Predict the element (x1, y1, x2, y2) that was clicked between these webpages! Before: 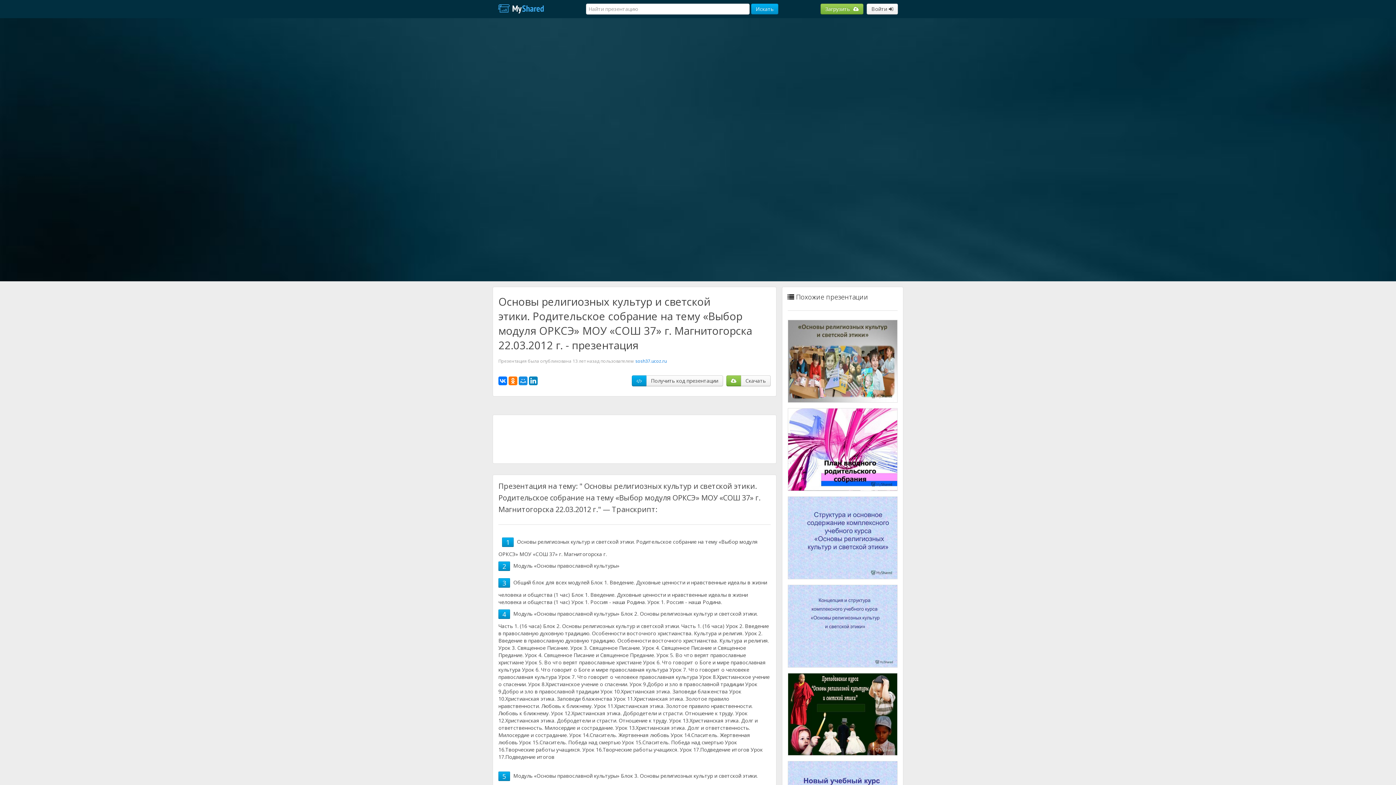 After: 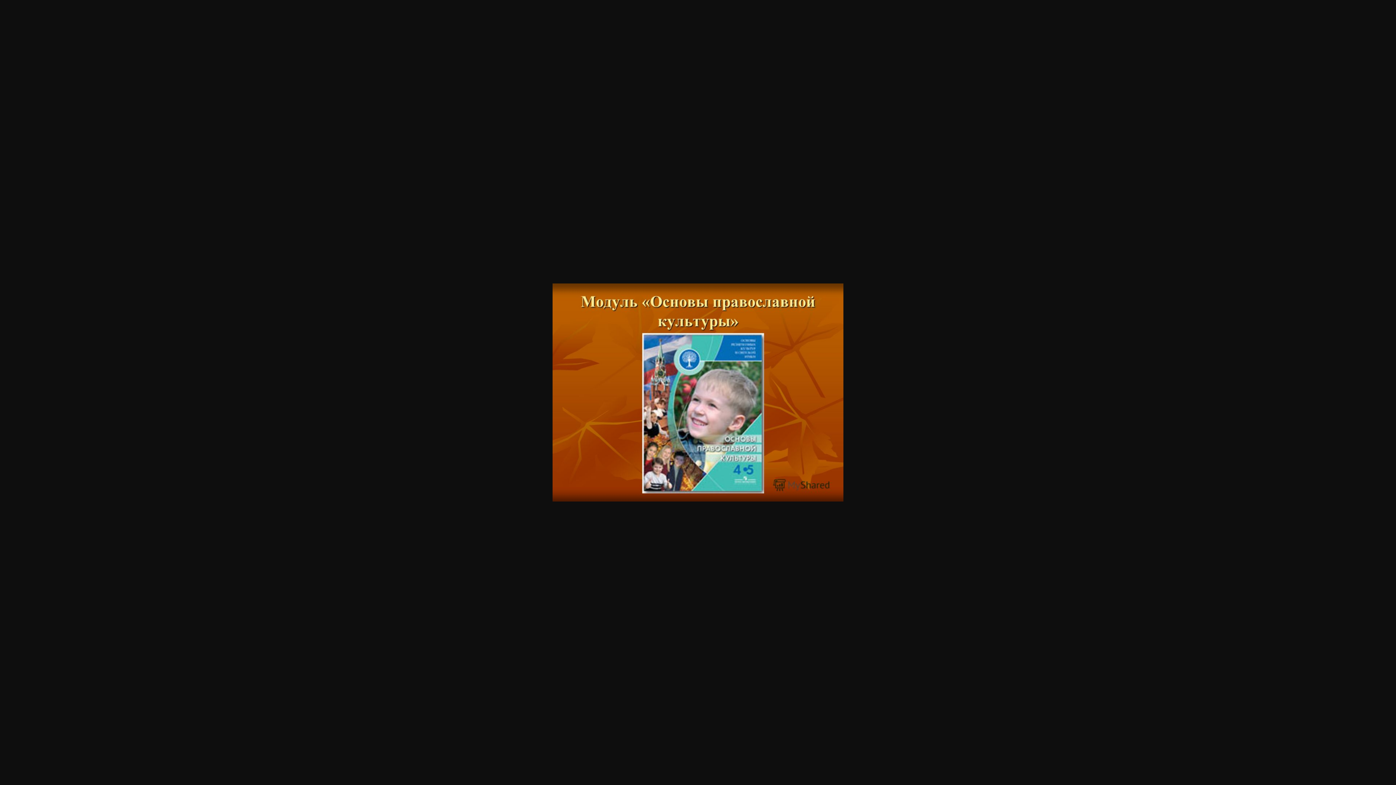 Action: bbox: (502, 557, 506, 566) label: 2